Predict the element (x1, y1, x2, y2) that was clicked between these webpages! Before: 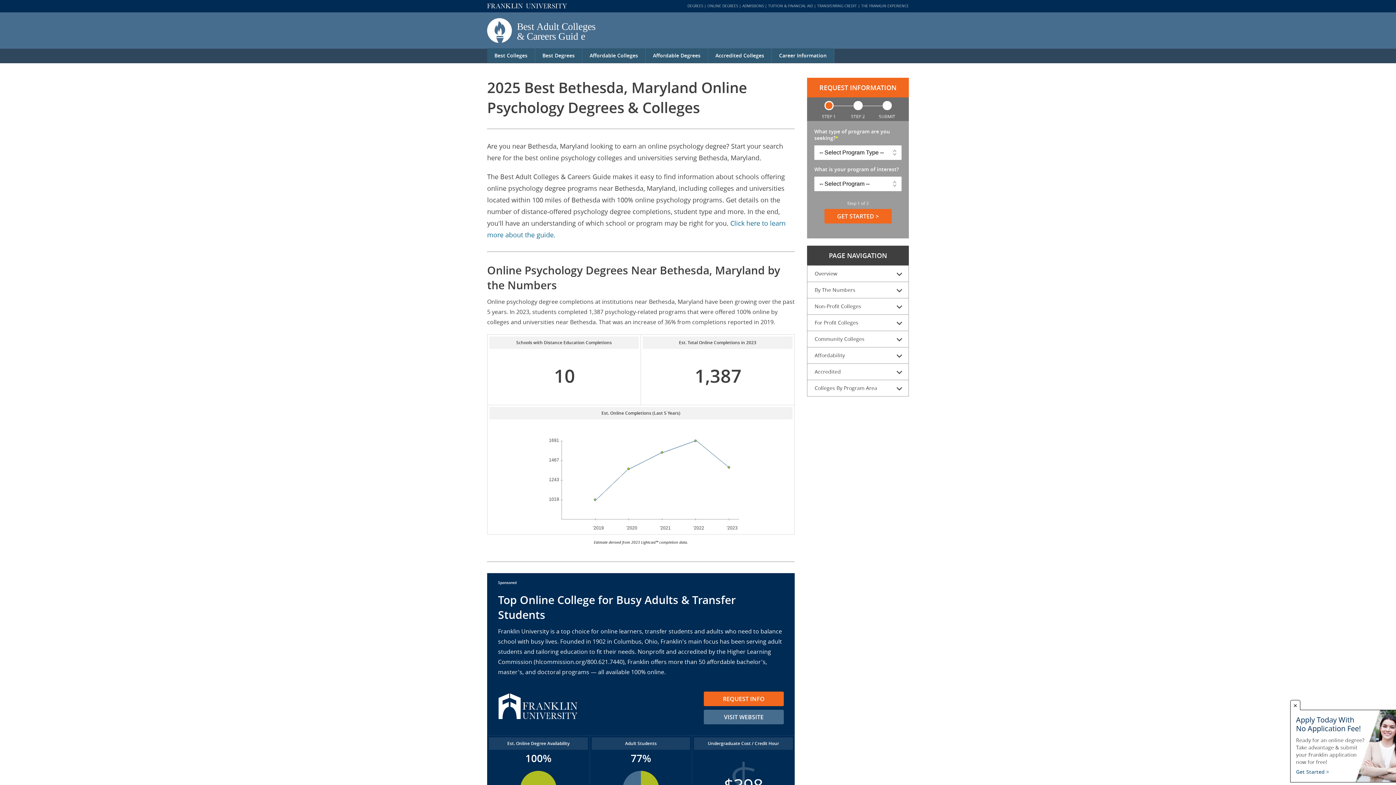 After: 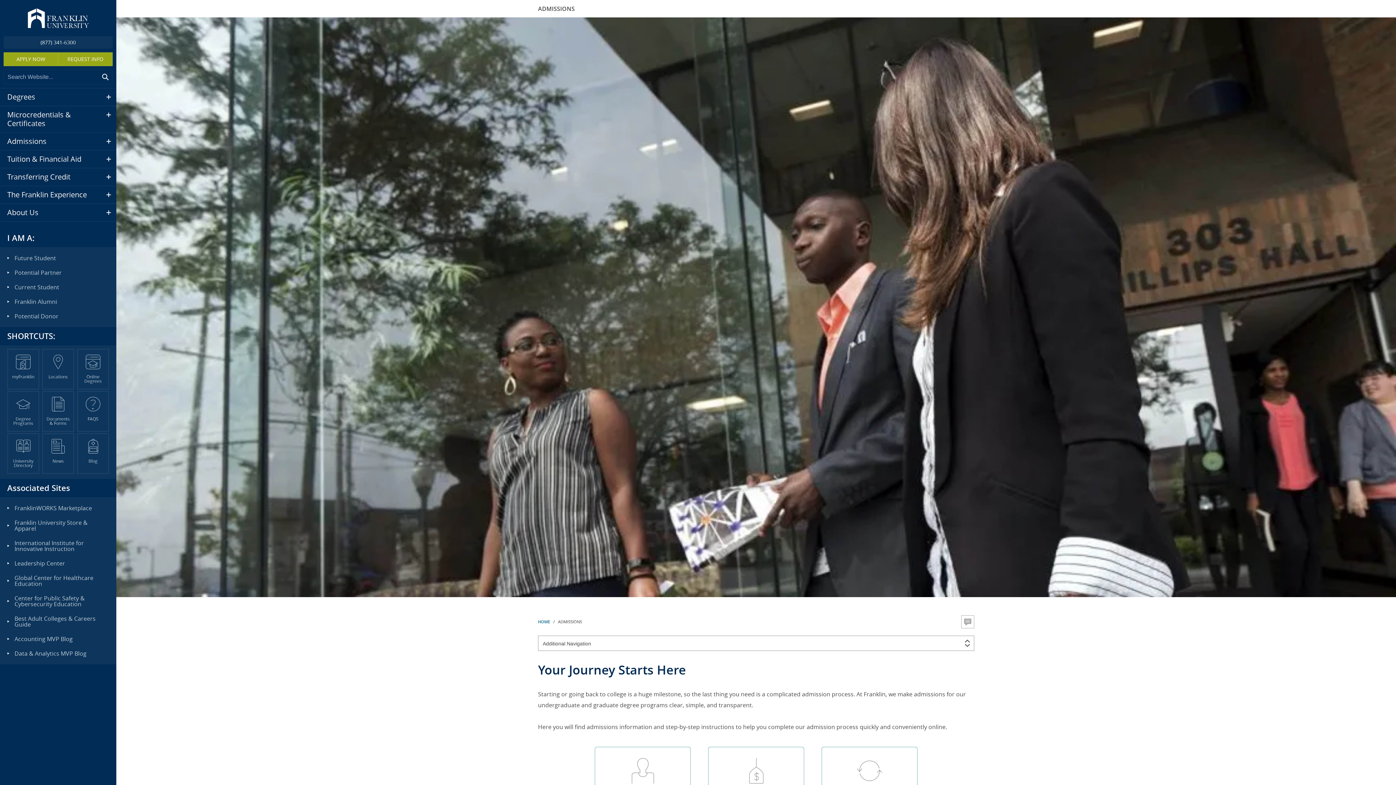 Action: bbox: (742, 3, 764, 8) label: ADMISSIONS